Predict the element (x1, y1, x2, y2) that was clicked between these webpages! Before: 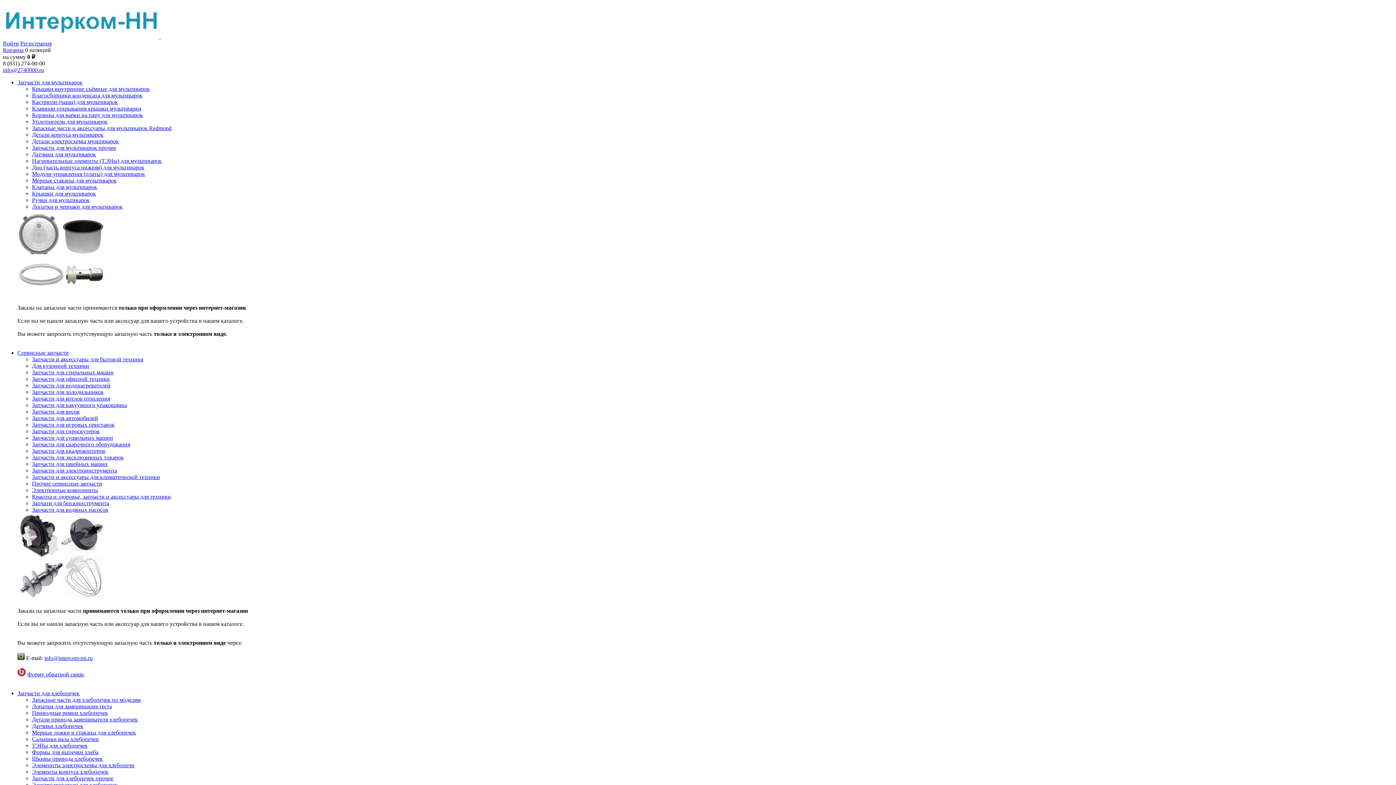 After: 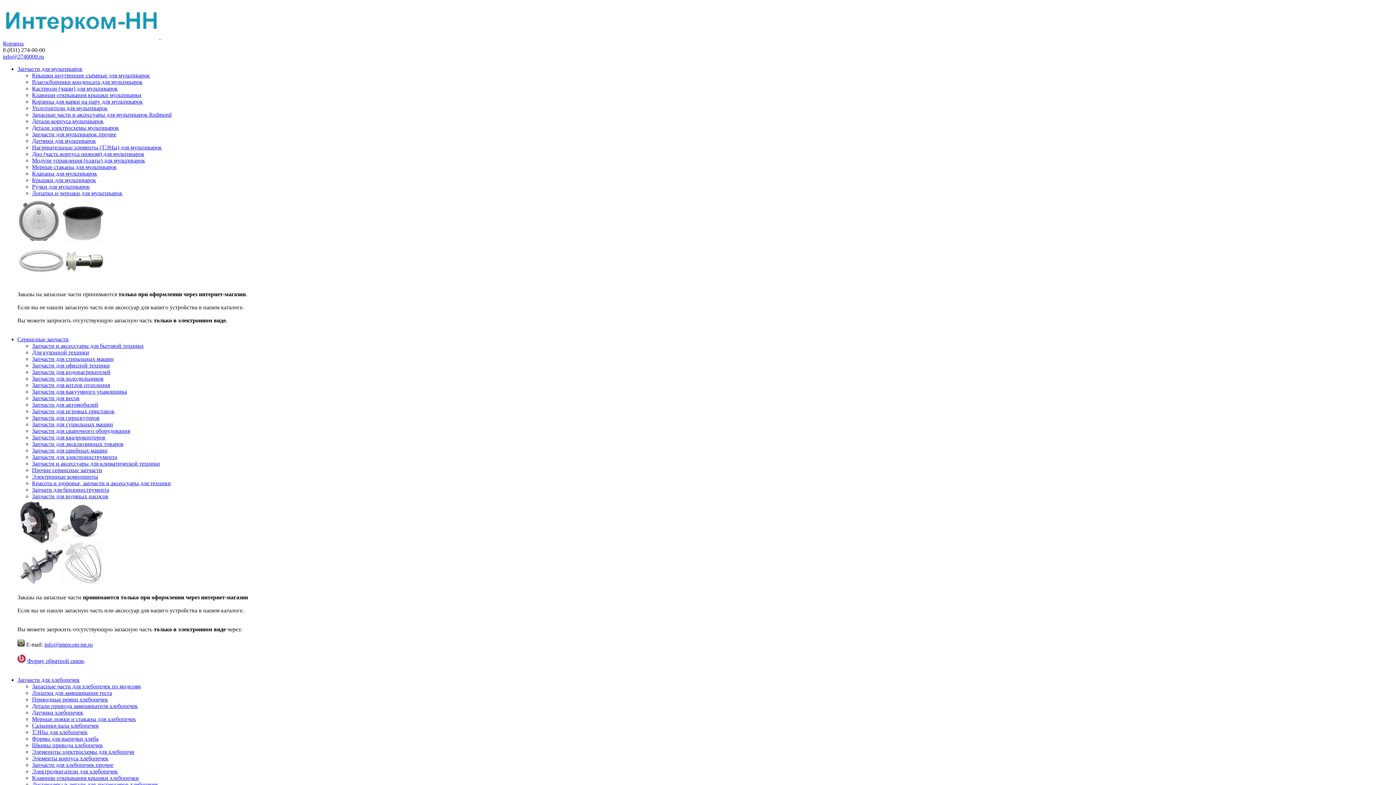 Action: bbox: (32, 736, 98, 742) label: Сальники вала хлебопечек